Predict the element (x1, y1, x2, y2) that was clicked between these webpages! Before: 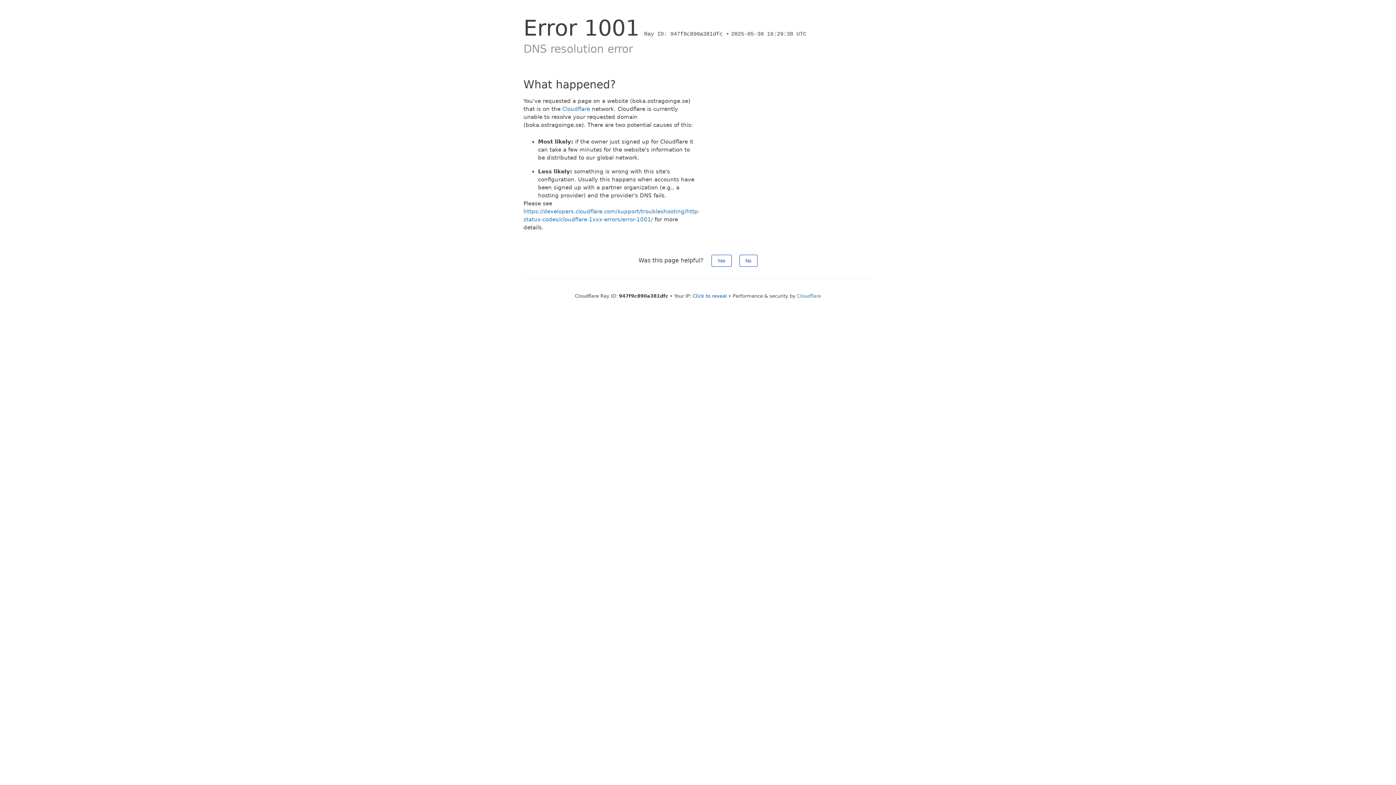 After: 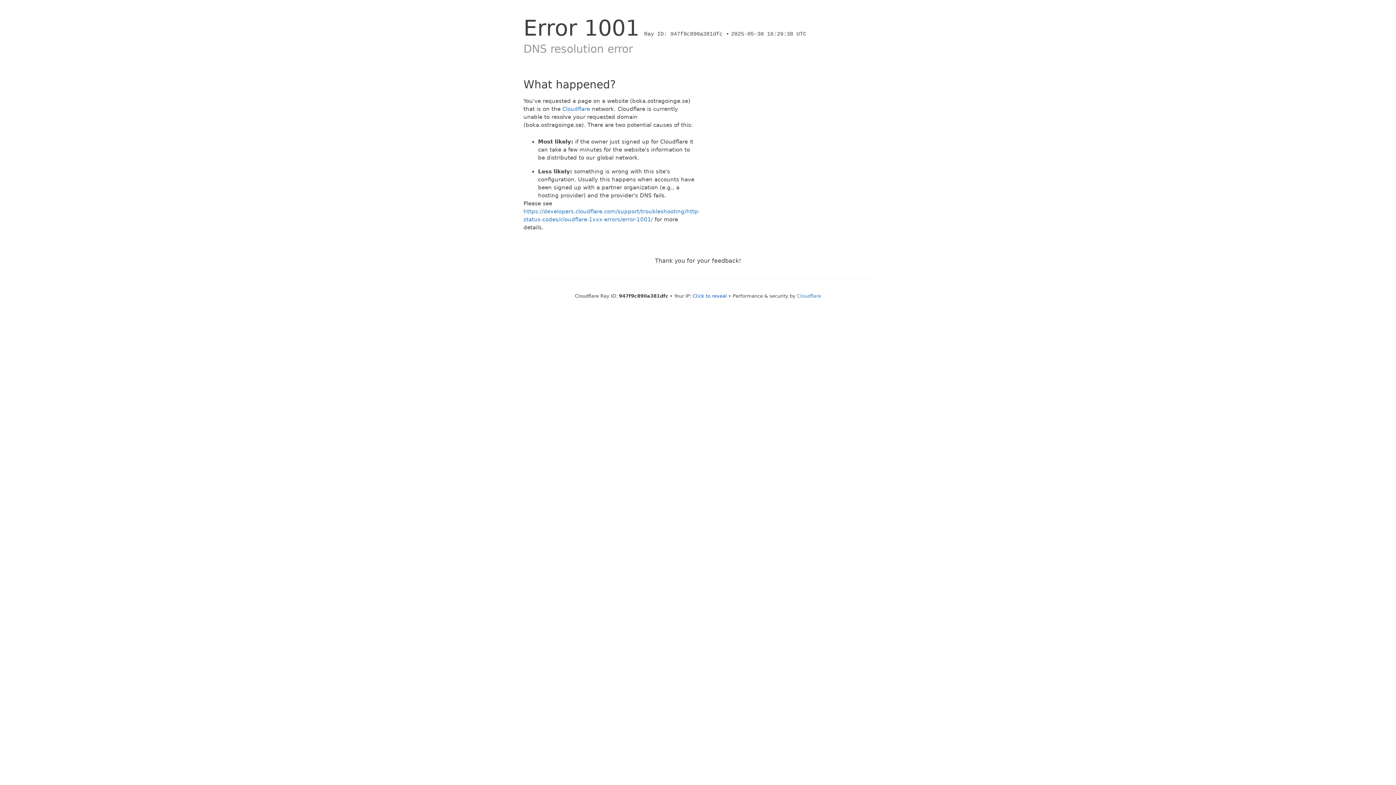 Action: bbox: (711, 254, 731, 266) label: Yes